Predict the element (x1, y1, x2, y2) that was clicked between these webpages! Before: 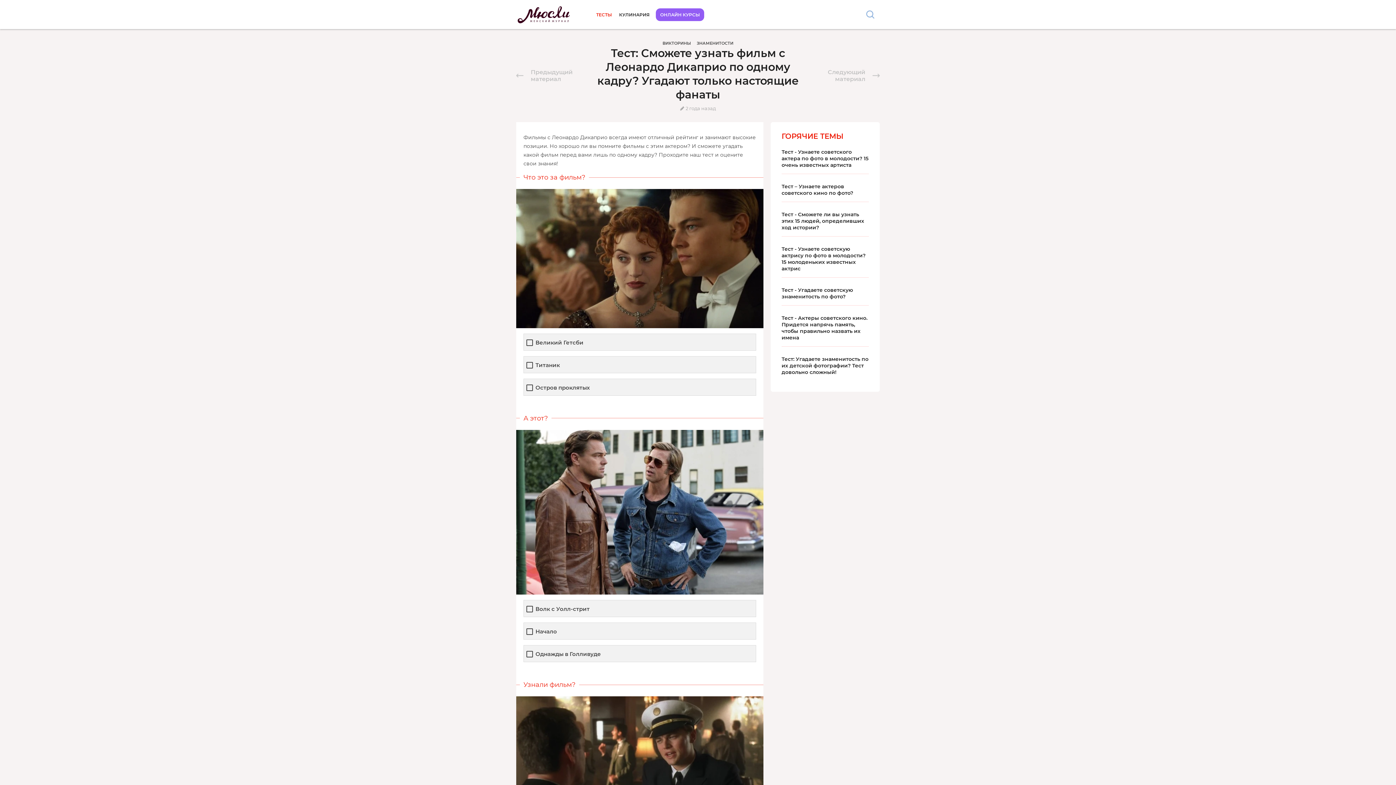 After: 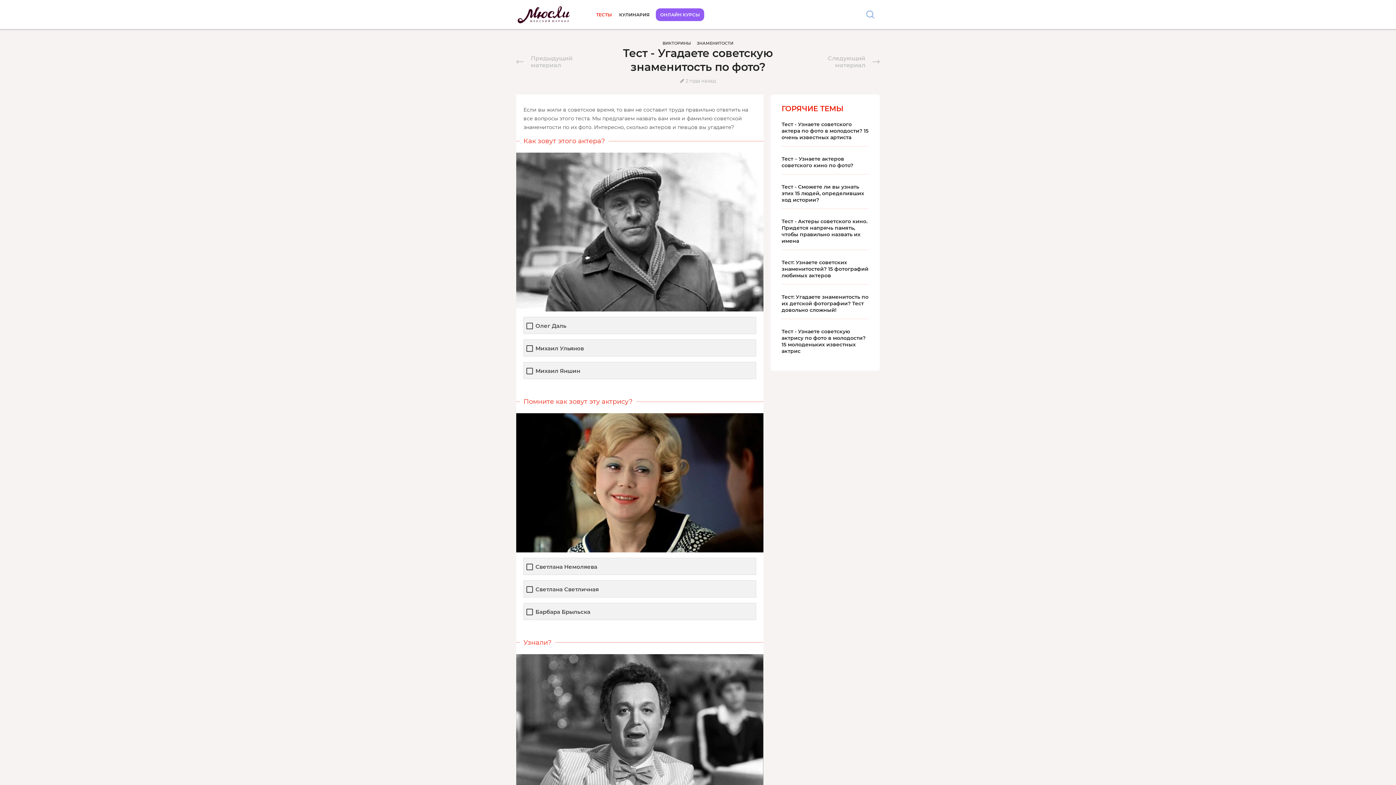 Action: label: Тест - Угадаете советскую знаменитость по фото? bbox: (781, 286, 853, 300)